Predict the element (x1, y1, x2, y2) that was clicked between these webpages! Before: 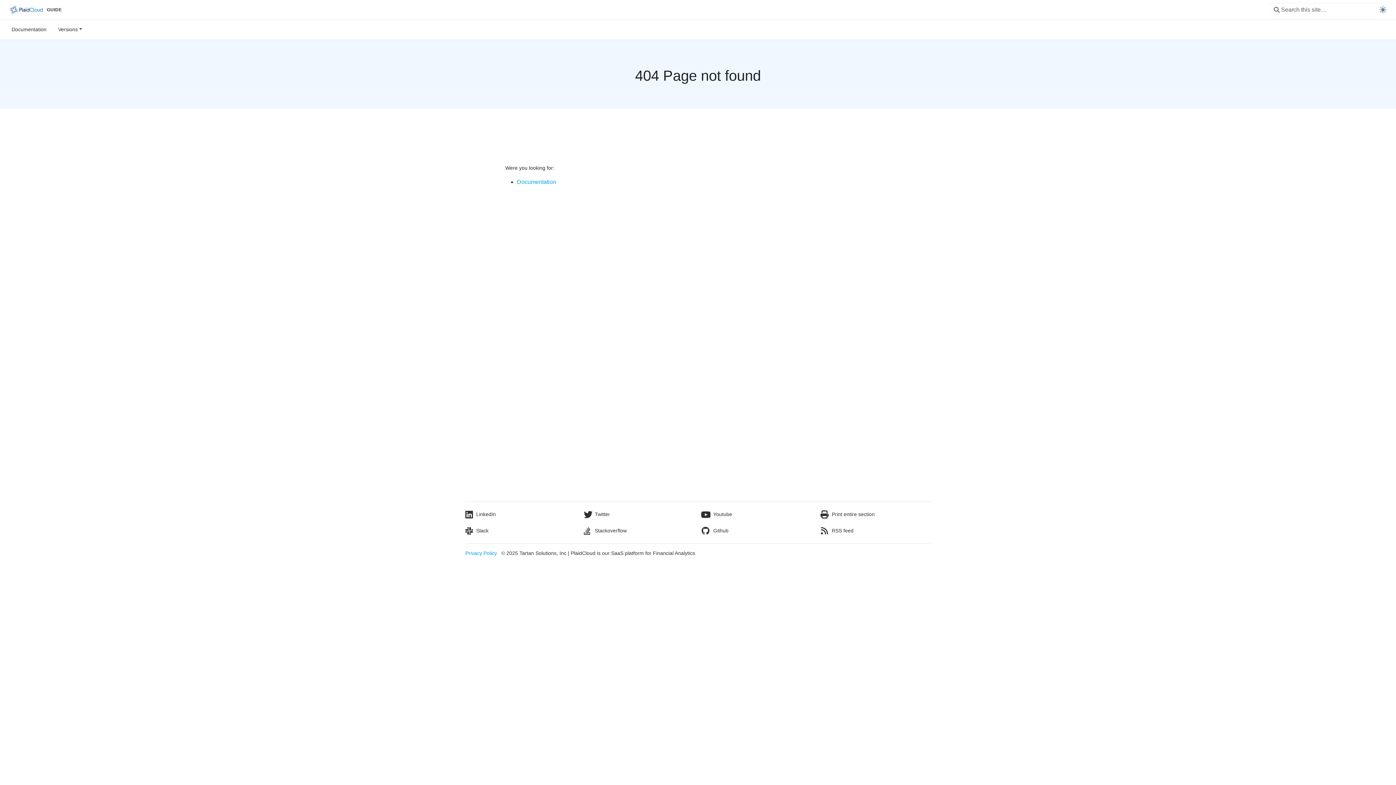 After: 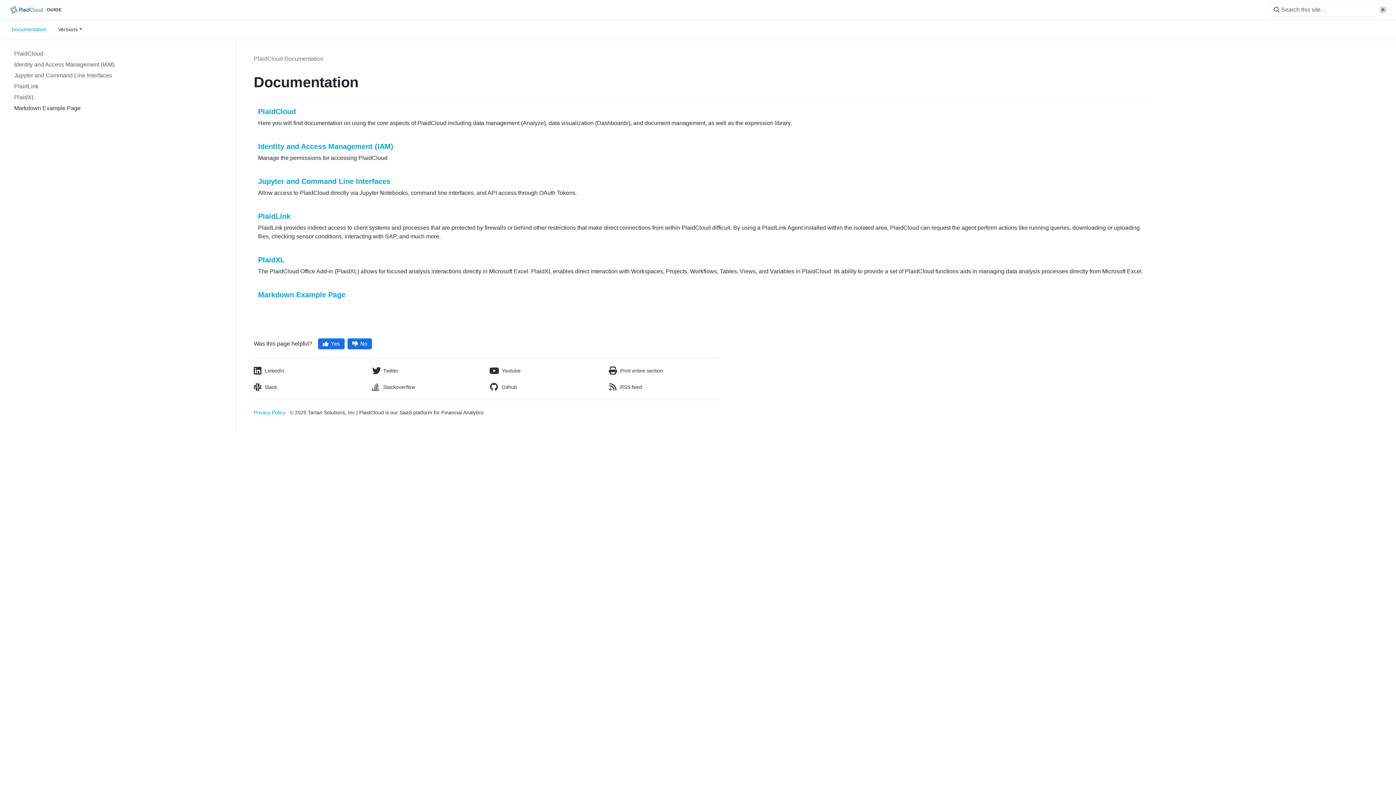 Action: bbox: (8, 22, 49, 36) label: Documentation